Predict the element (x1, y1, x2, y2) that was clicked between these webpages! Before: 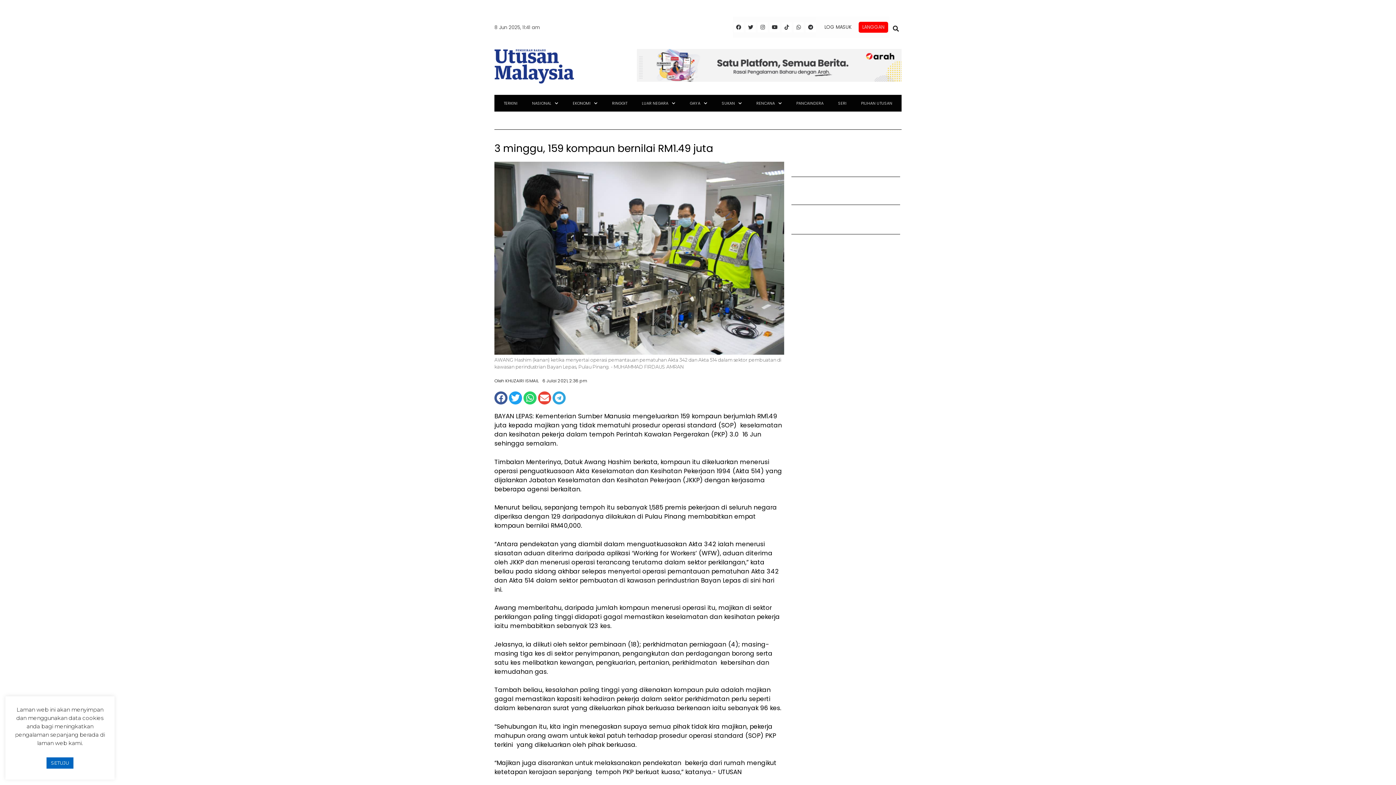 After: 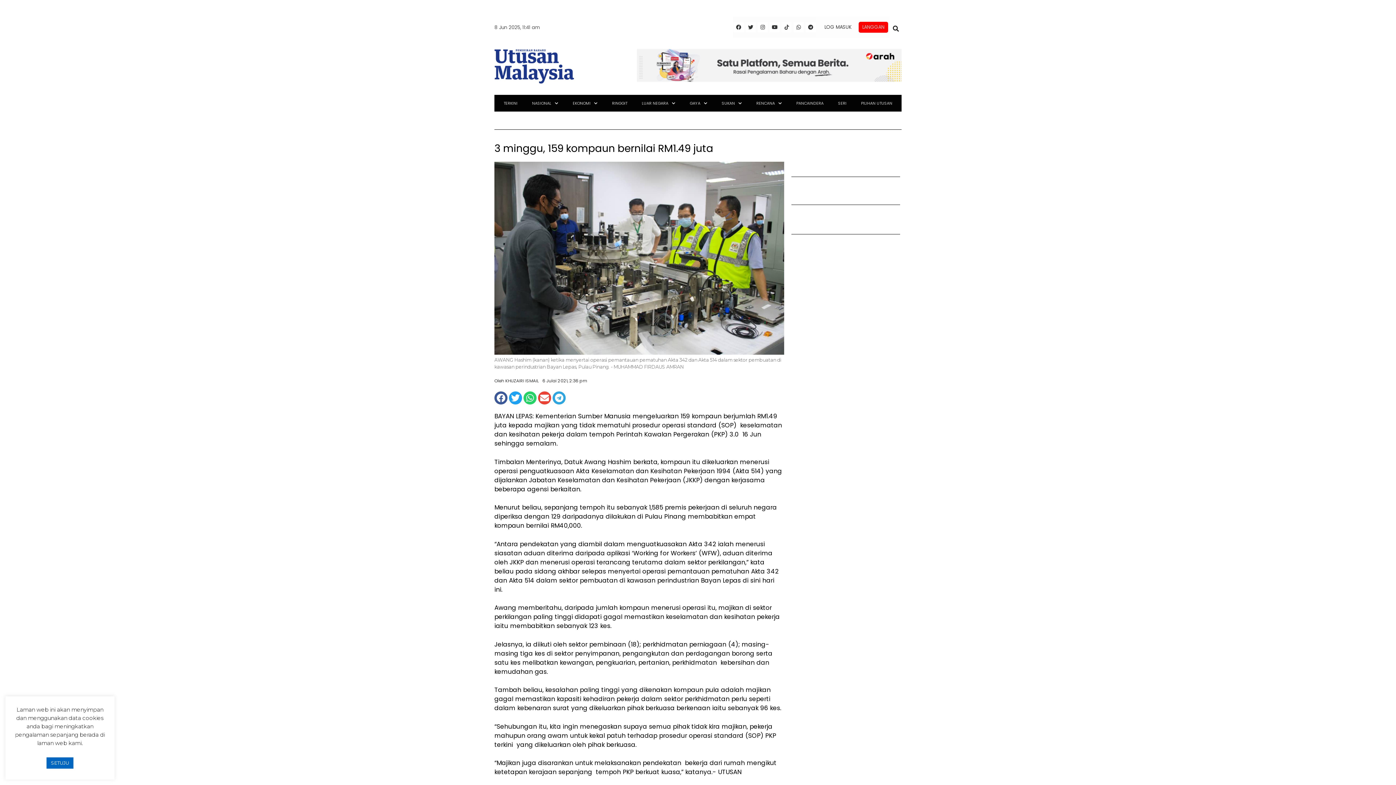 Action: label: Tiktok bbox: (781, 22, 791, 32)